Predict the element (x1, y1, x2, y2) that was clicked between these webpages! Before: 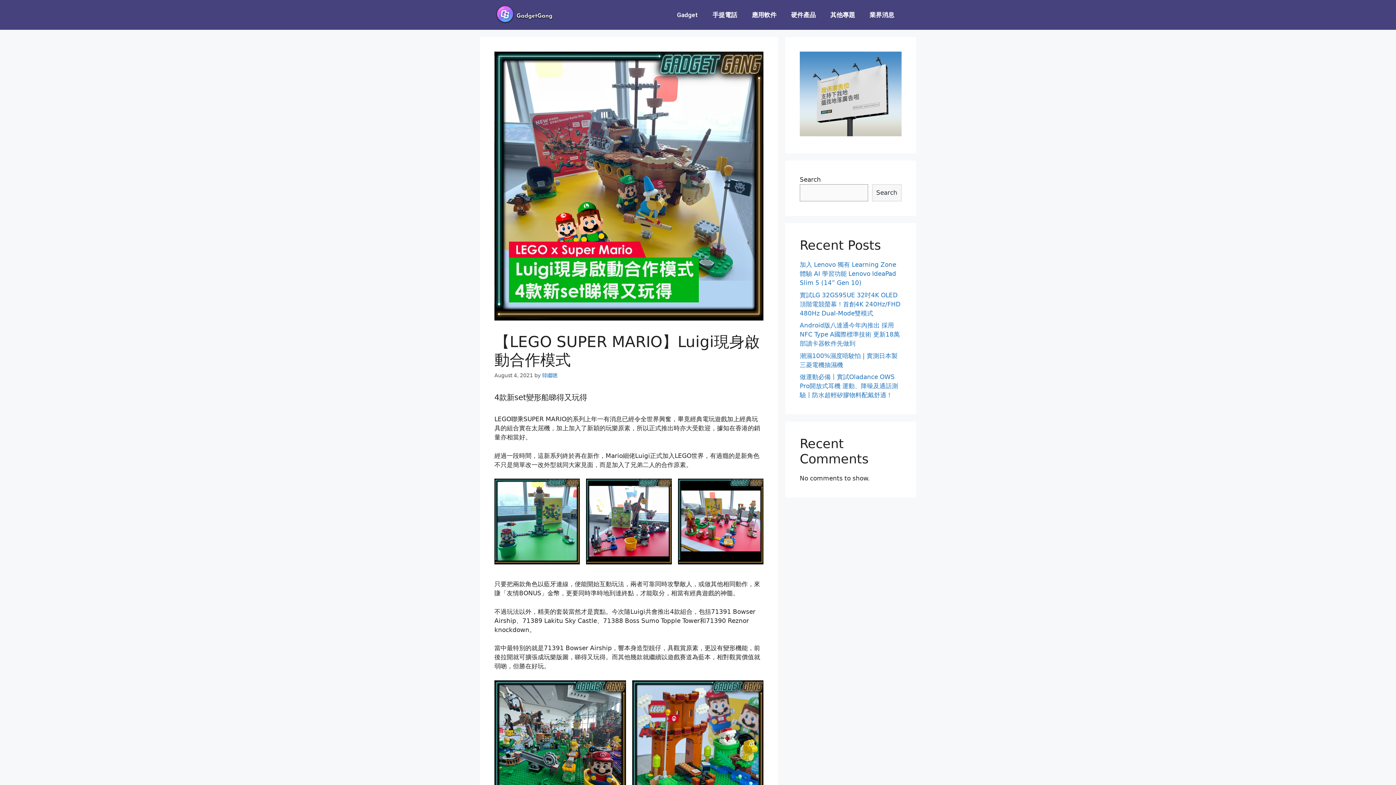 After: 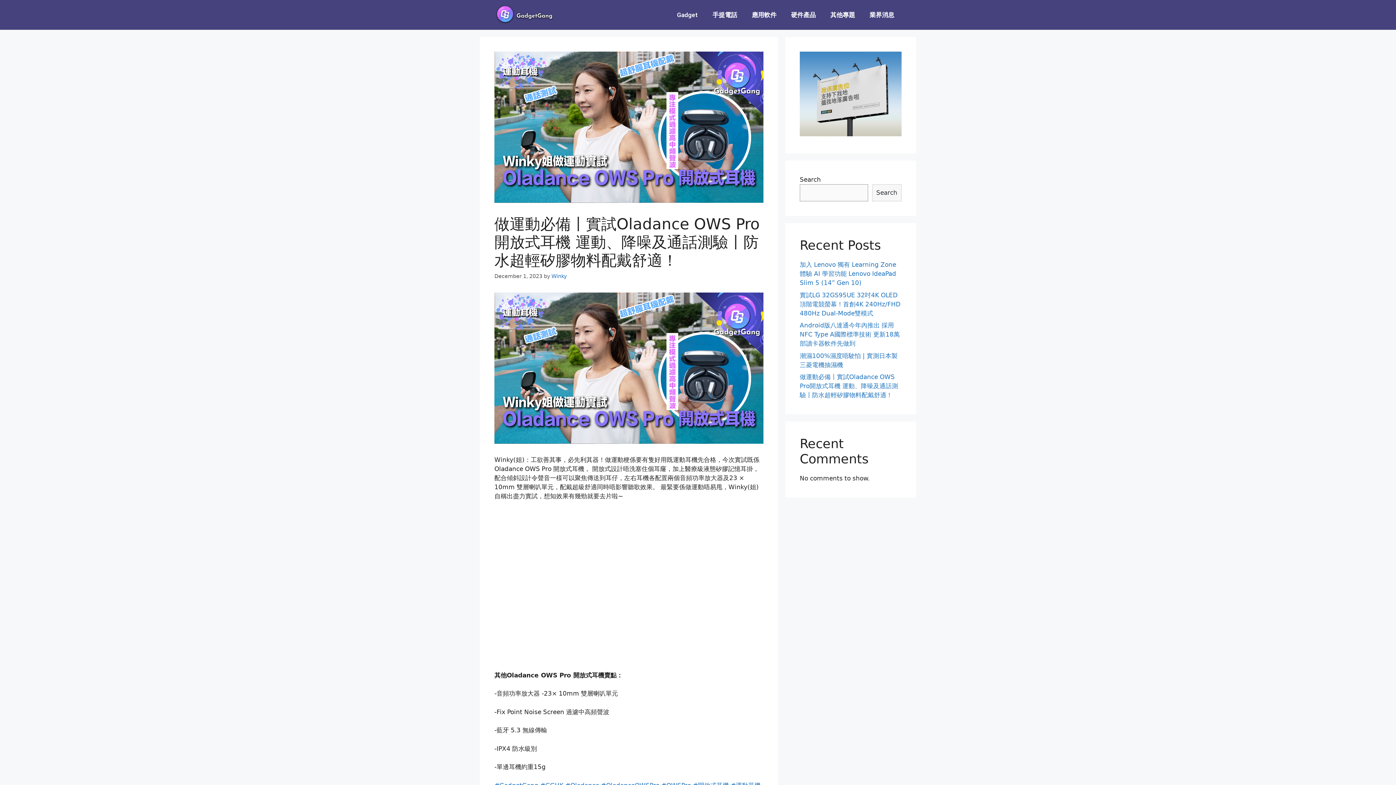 Action: bbox: (800, 373, 898, 399) label: 做運動必備〡實試Oladance OWS Pro開放式耳機 運動、降噪及通話測驗〡防水超輕矽膠物料配戴舒適！